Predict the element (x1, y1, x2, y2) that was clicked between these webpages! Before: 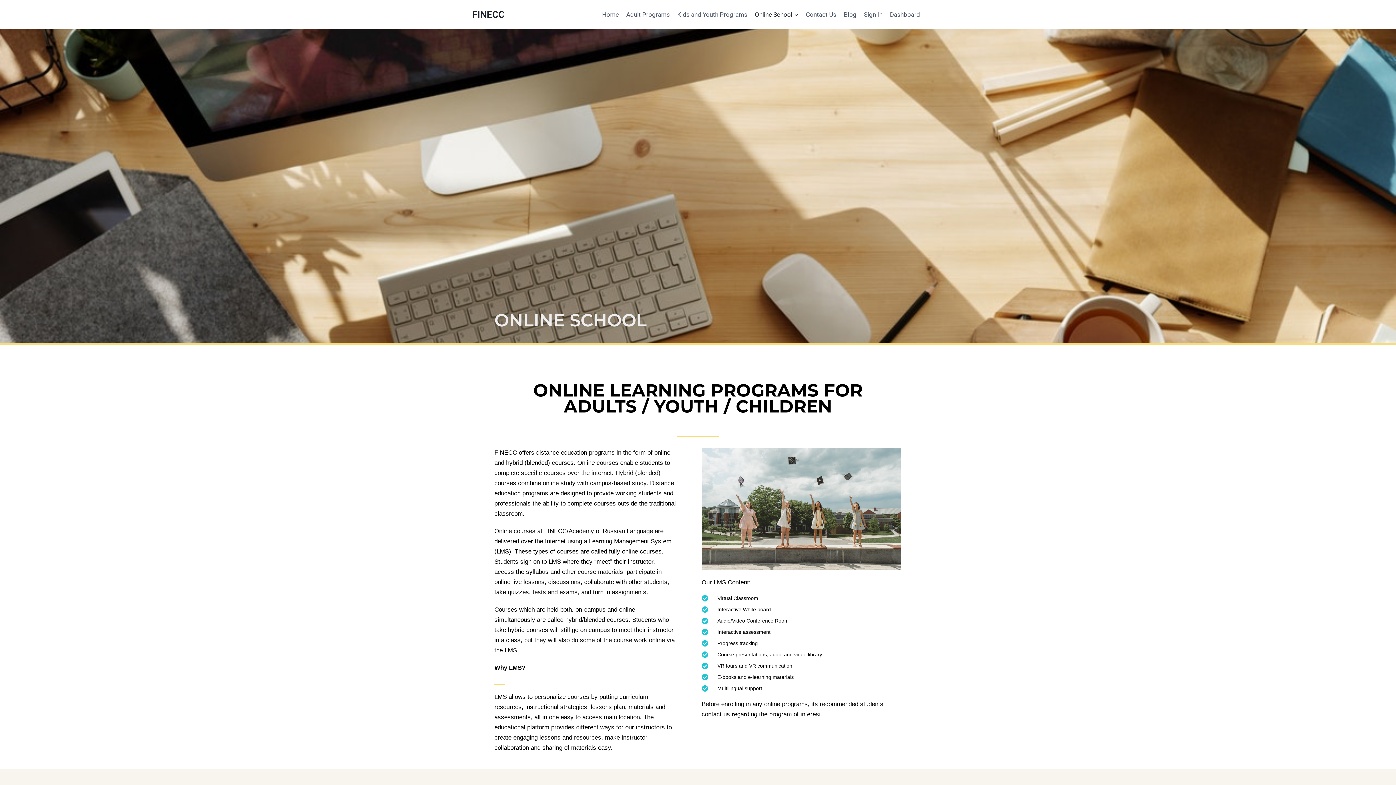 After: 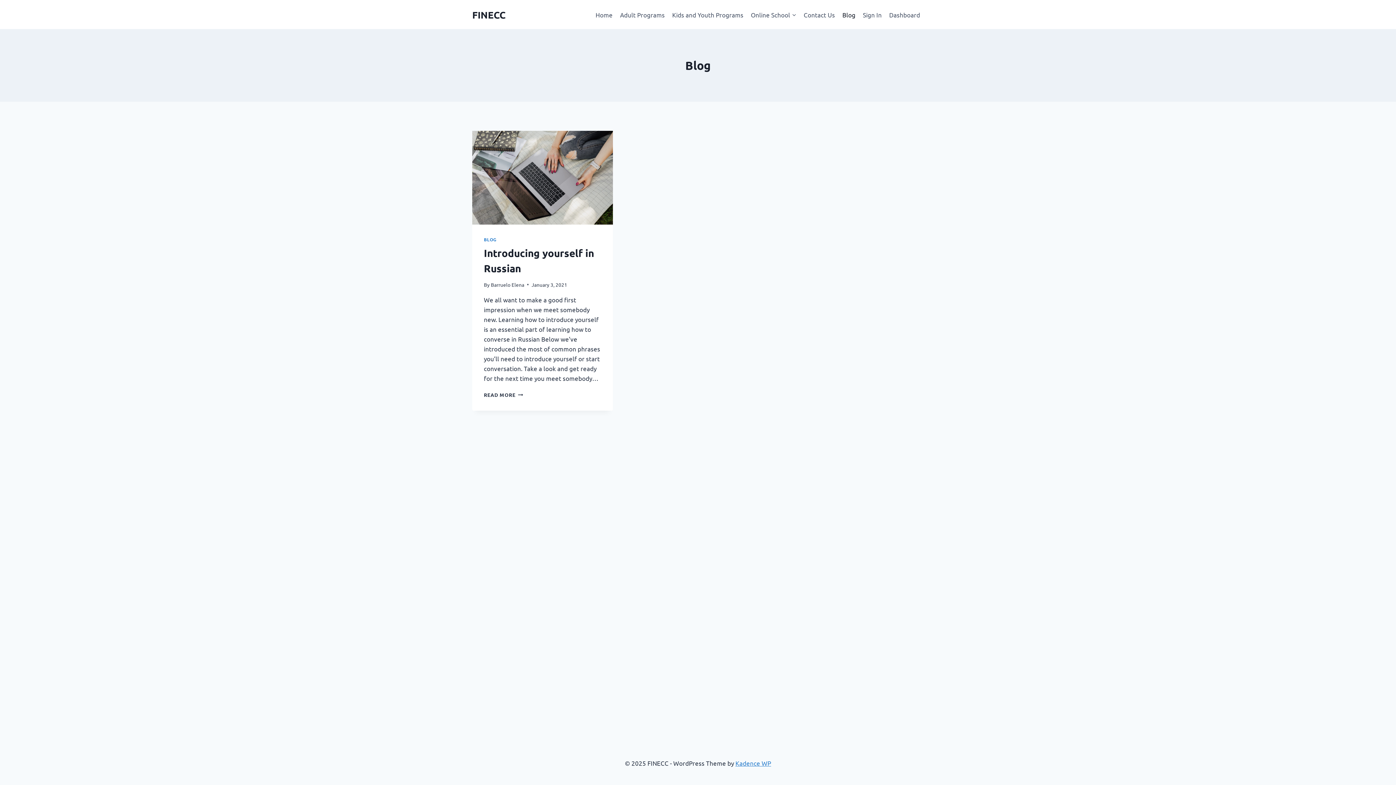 Action: bbox: (840, 5, 860, 23) label: Blog